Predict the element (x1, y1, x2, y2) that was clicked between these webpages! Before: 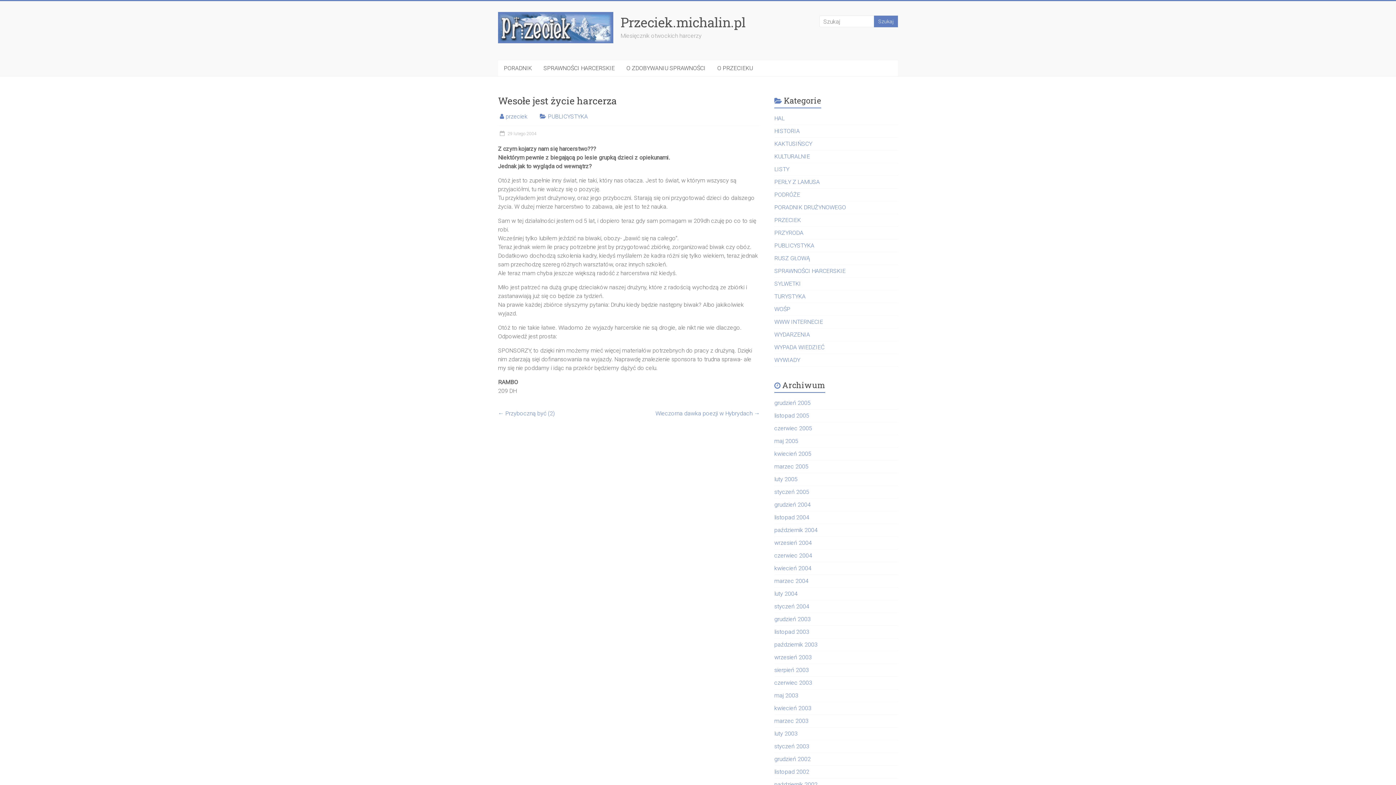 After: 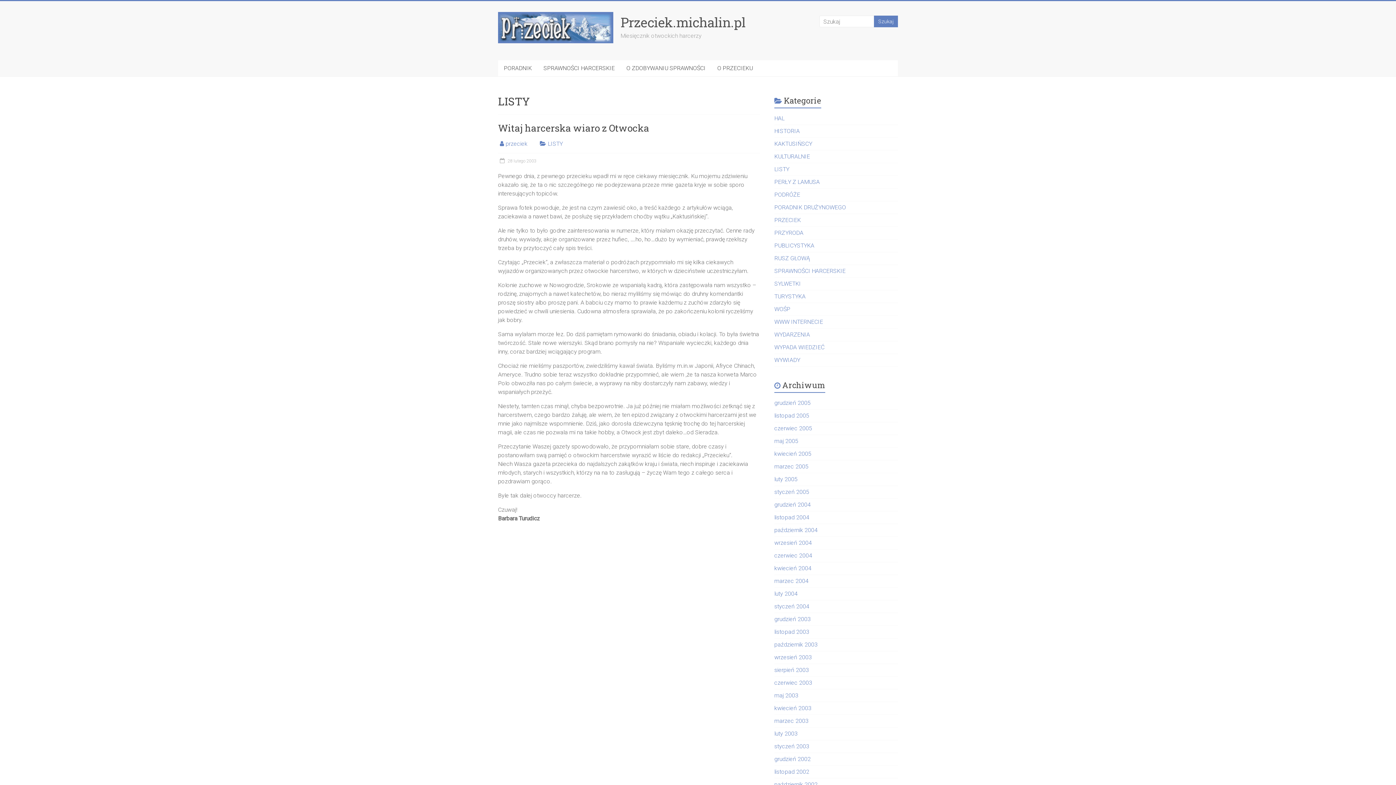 Action: label: LISTY bbox: (774, 165, 789, 172)